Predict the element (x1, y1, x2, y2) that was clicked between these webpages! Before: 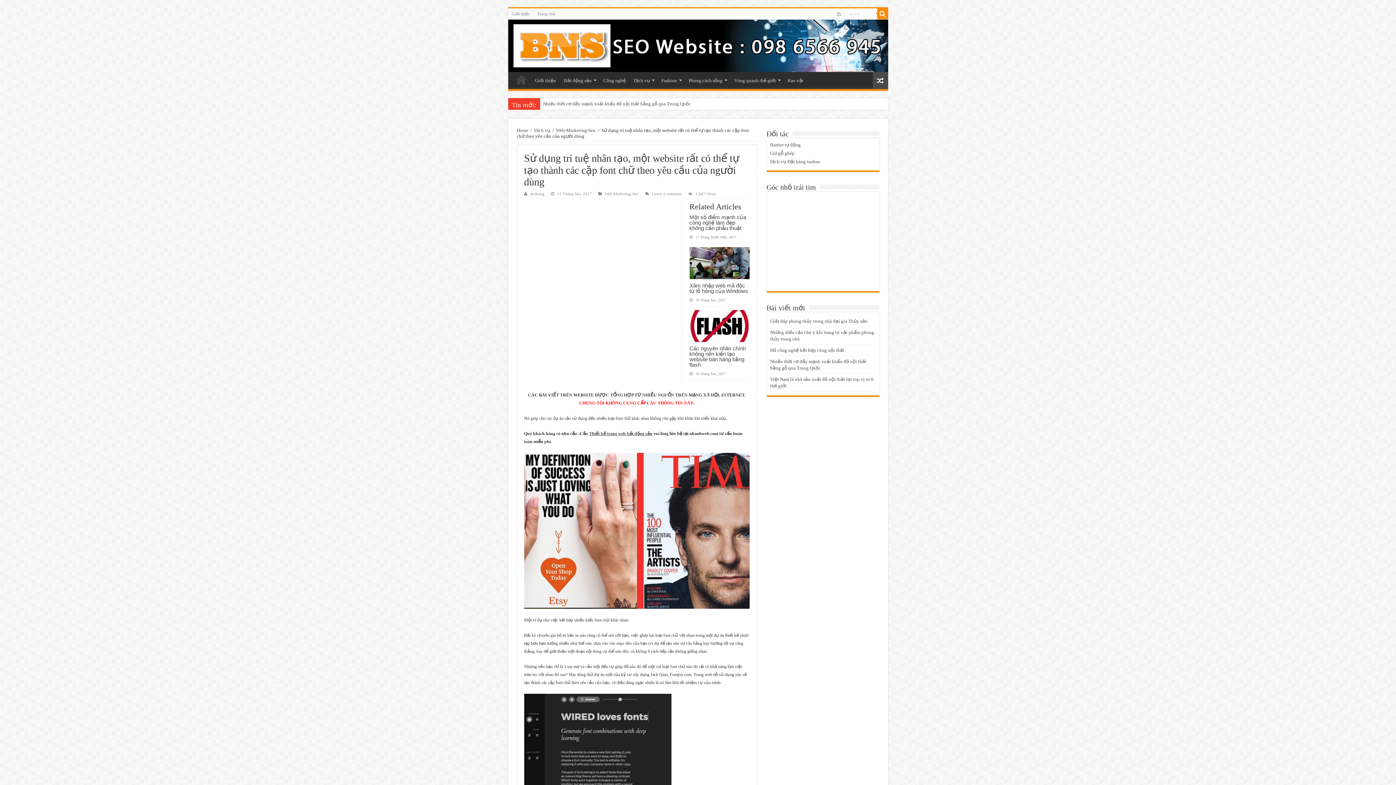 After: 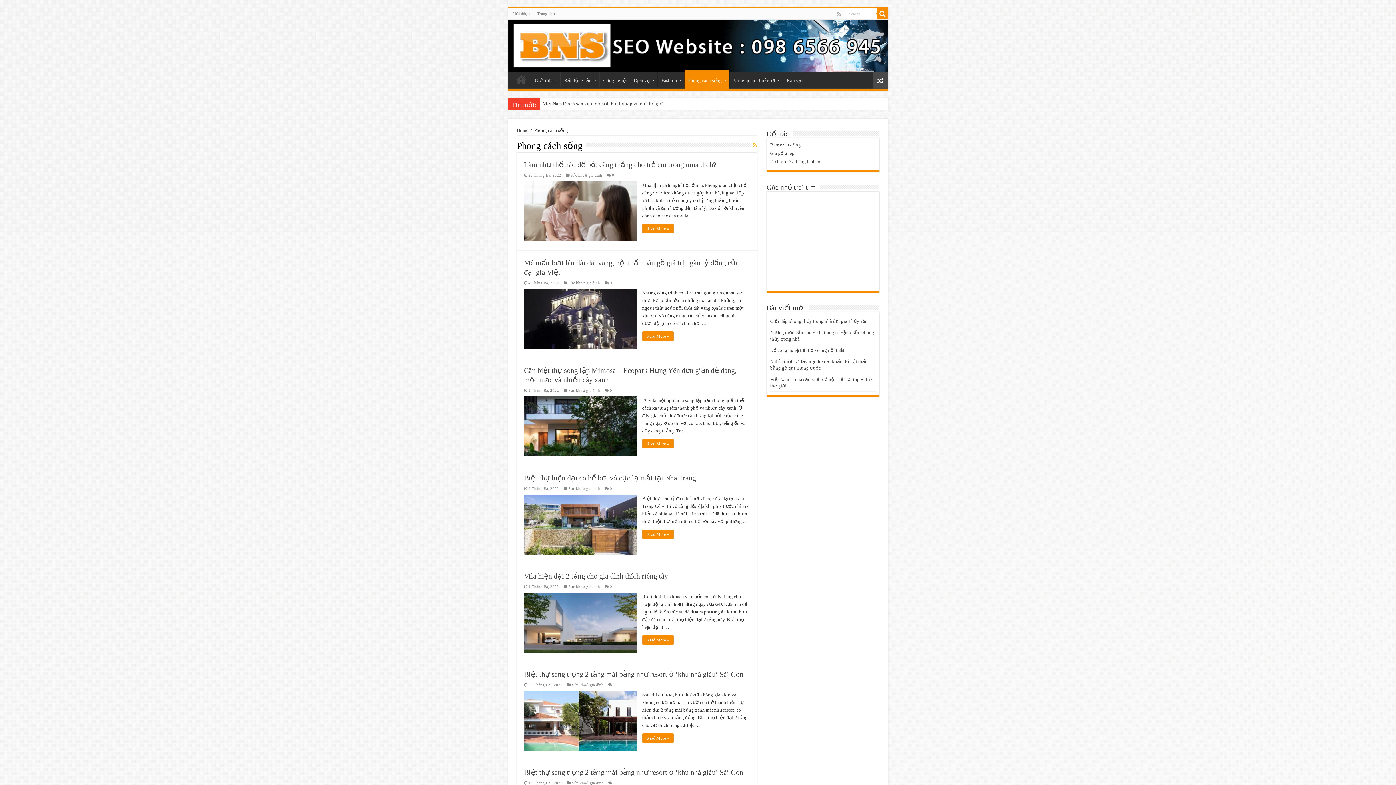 Action: bbox: (684, 72, 730, 87) label: Phong cách sống